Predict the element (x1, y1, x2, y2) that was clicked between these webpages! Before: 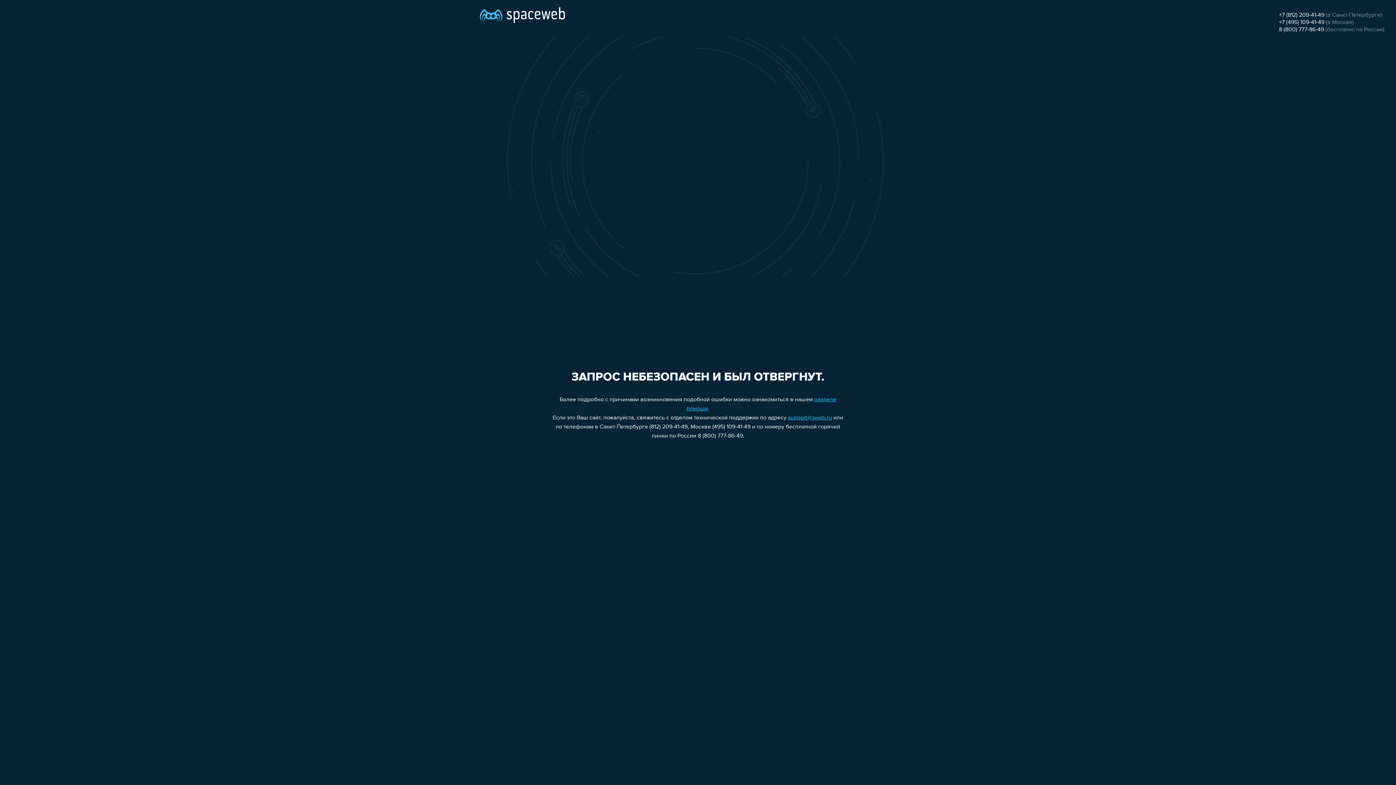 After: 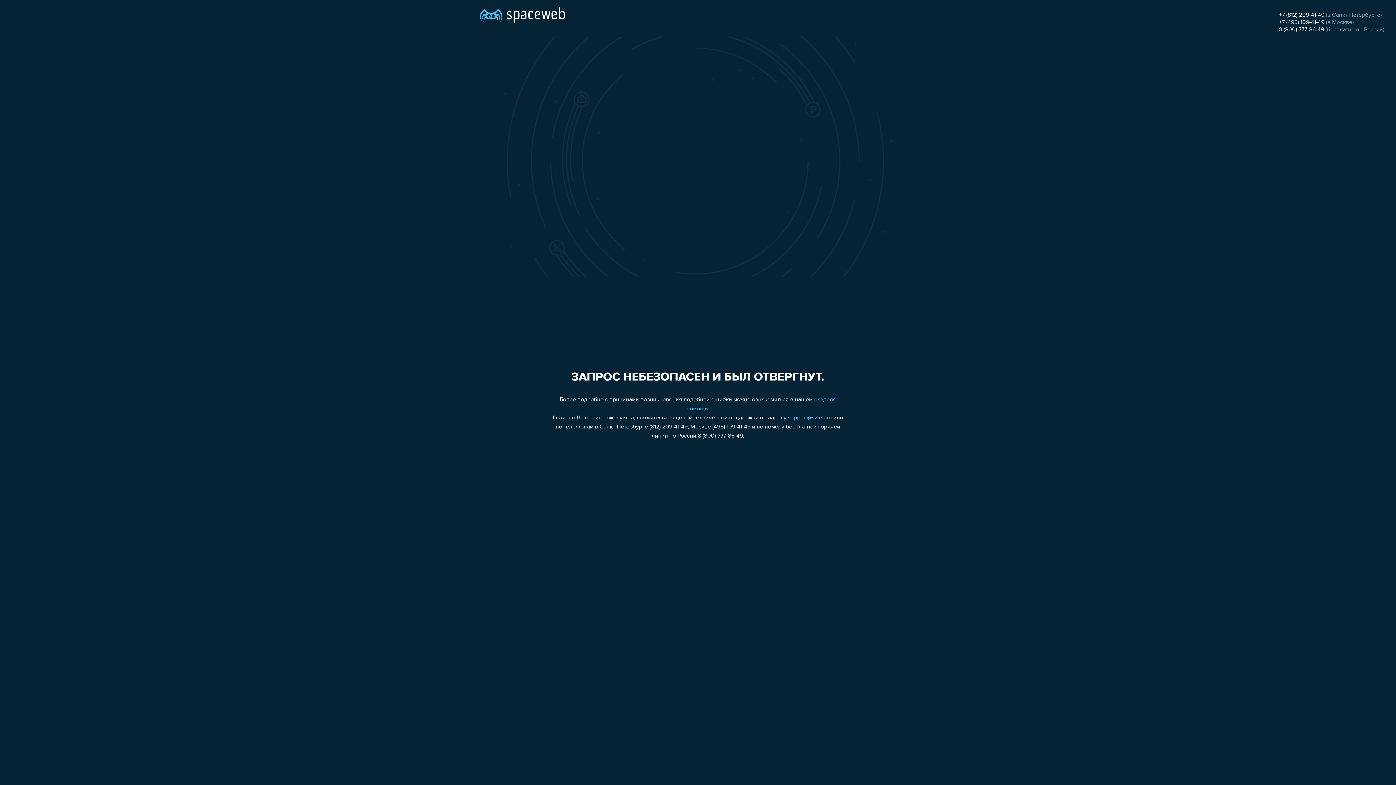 Action: bbox: (788, 415, 832, 421) label: support@sweb.ru